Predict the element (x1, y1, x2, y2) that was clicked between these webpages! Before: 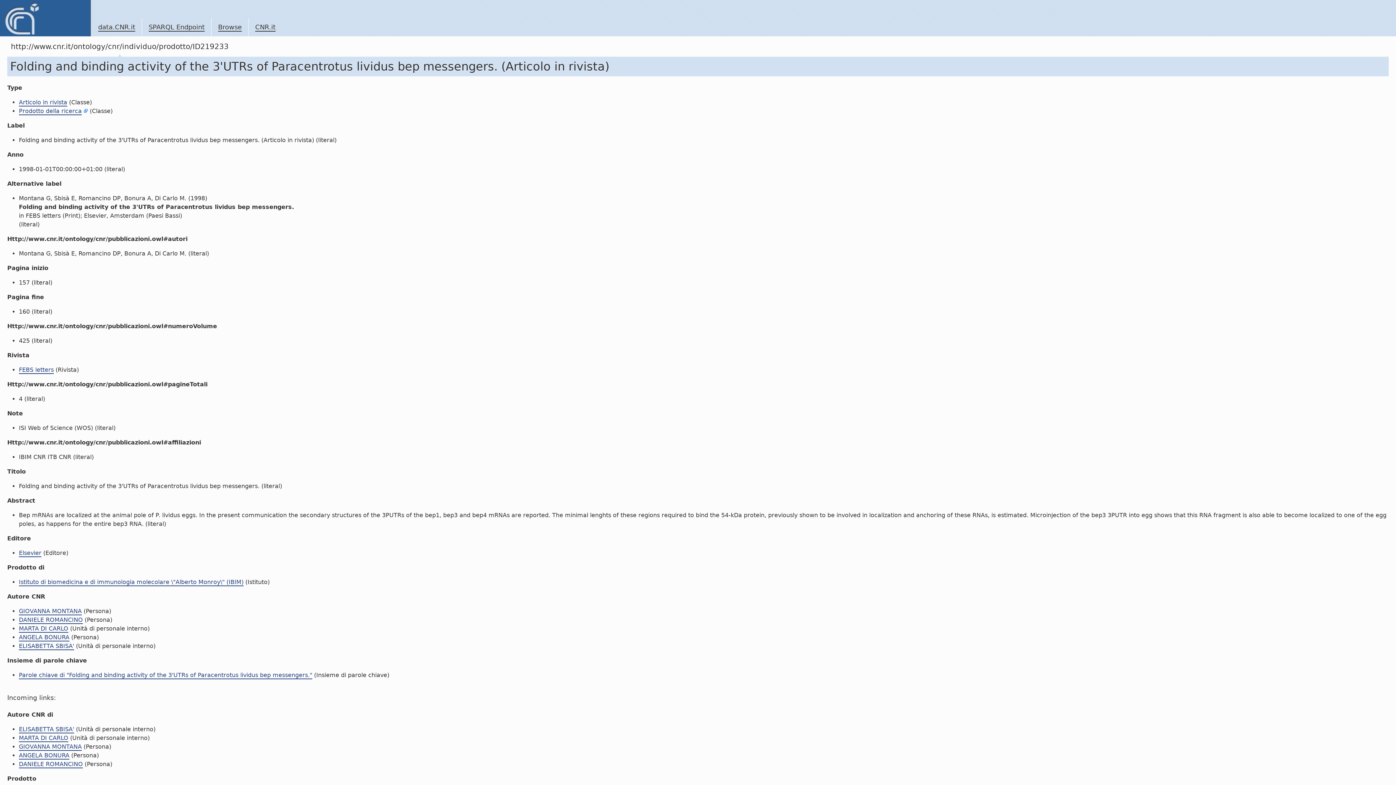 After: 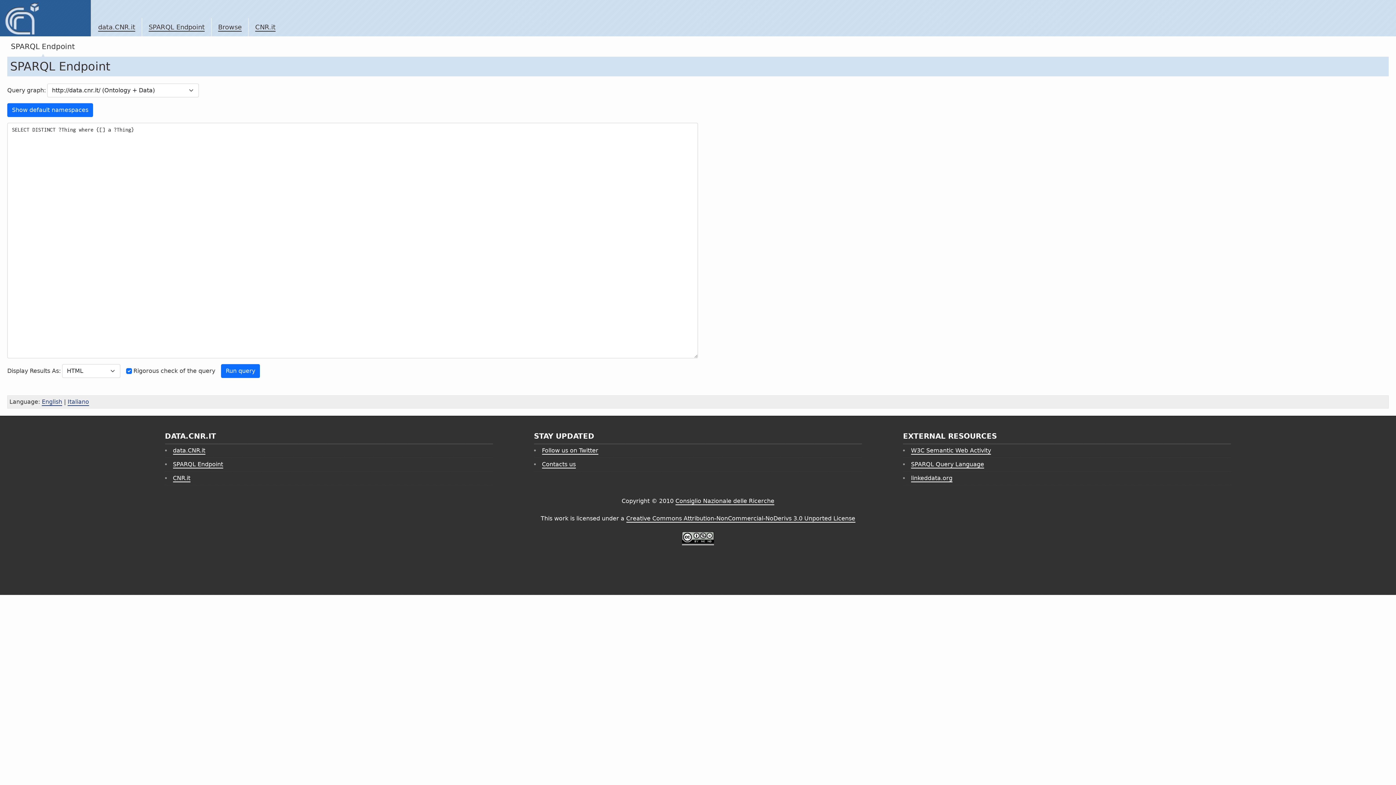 Action: label: SPARQL Endpoint bbox: (148, 23, 204, 31)